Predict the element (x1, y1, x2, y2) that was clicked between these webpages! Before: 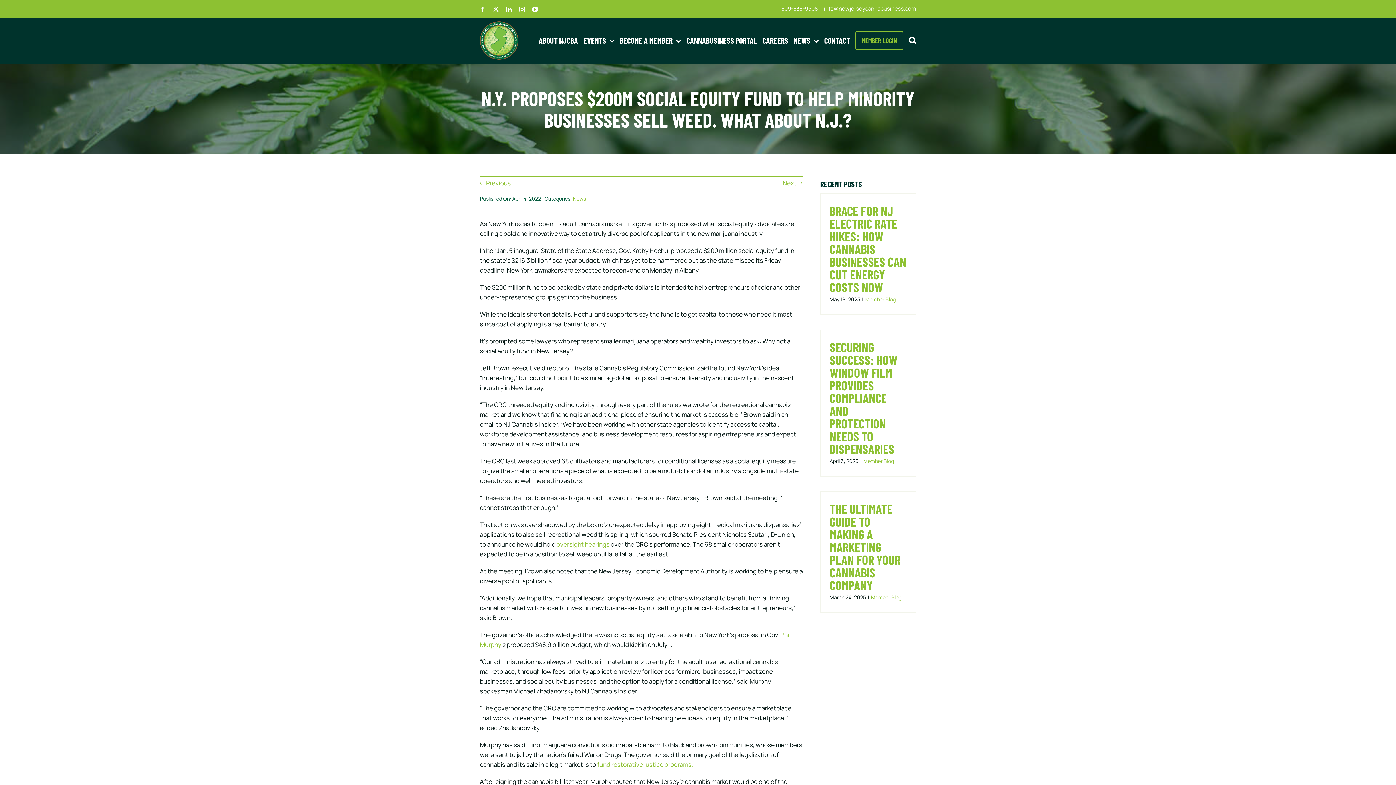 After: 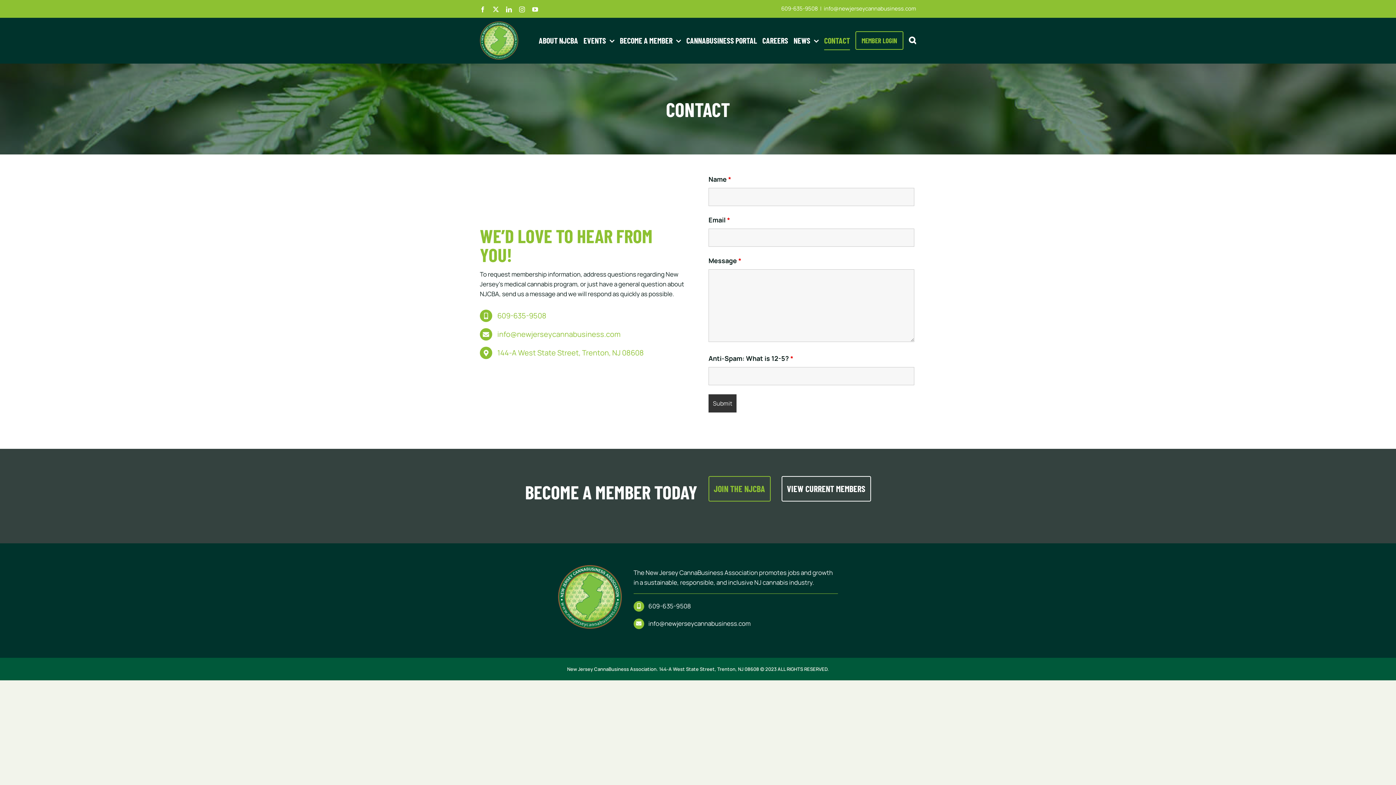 Action: label: CONTACT bbox: (824, 17, 850, 62)